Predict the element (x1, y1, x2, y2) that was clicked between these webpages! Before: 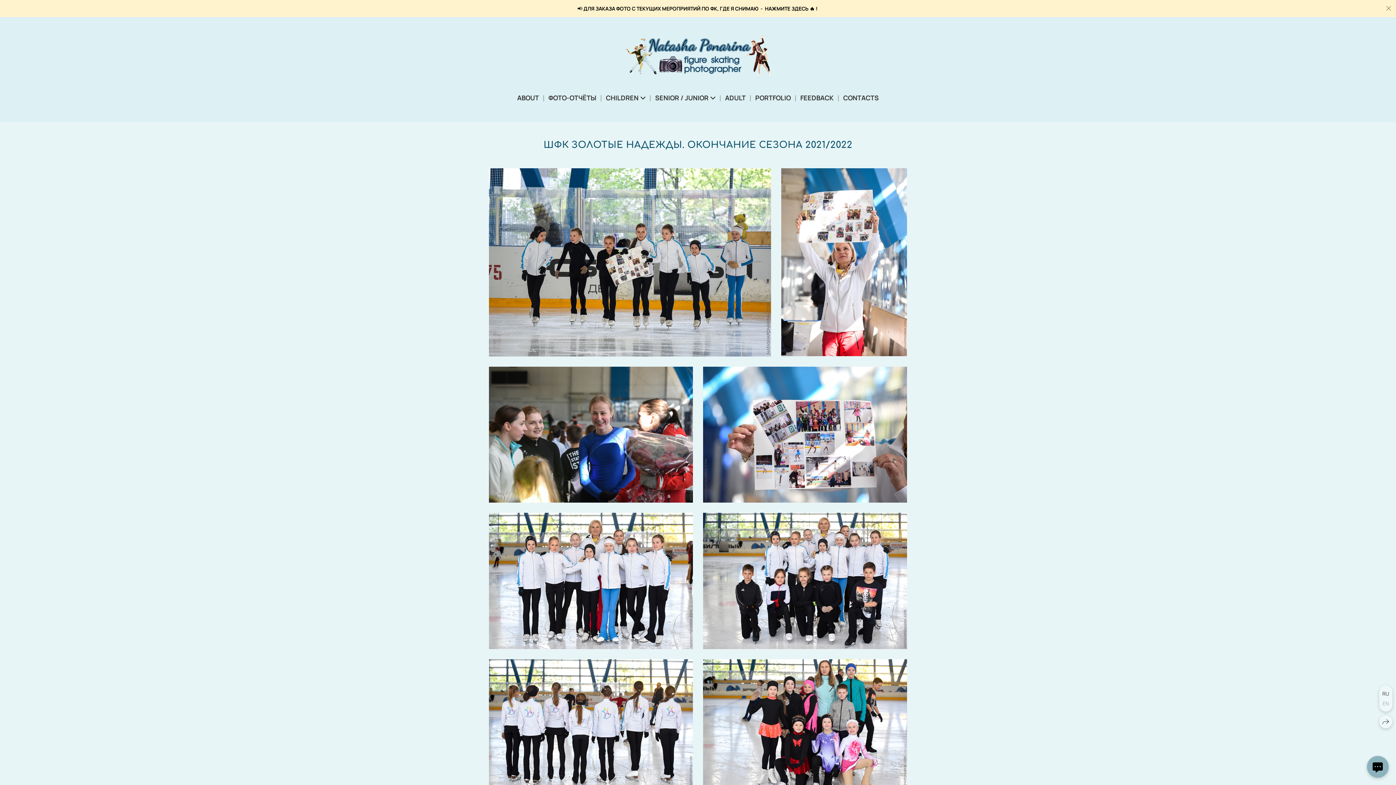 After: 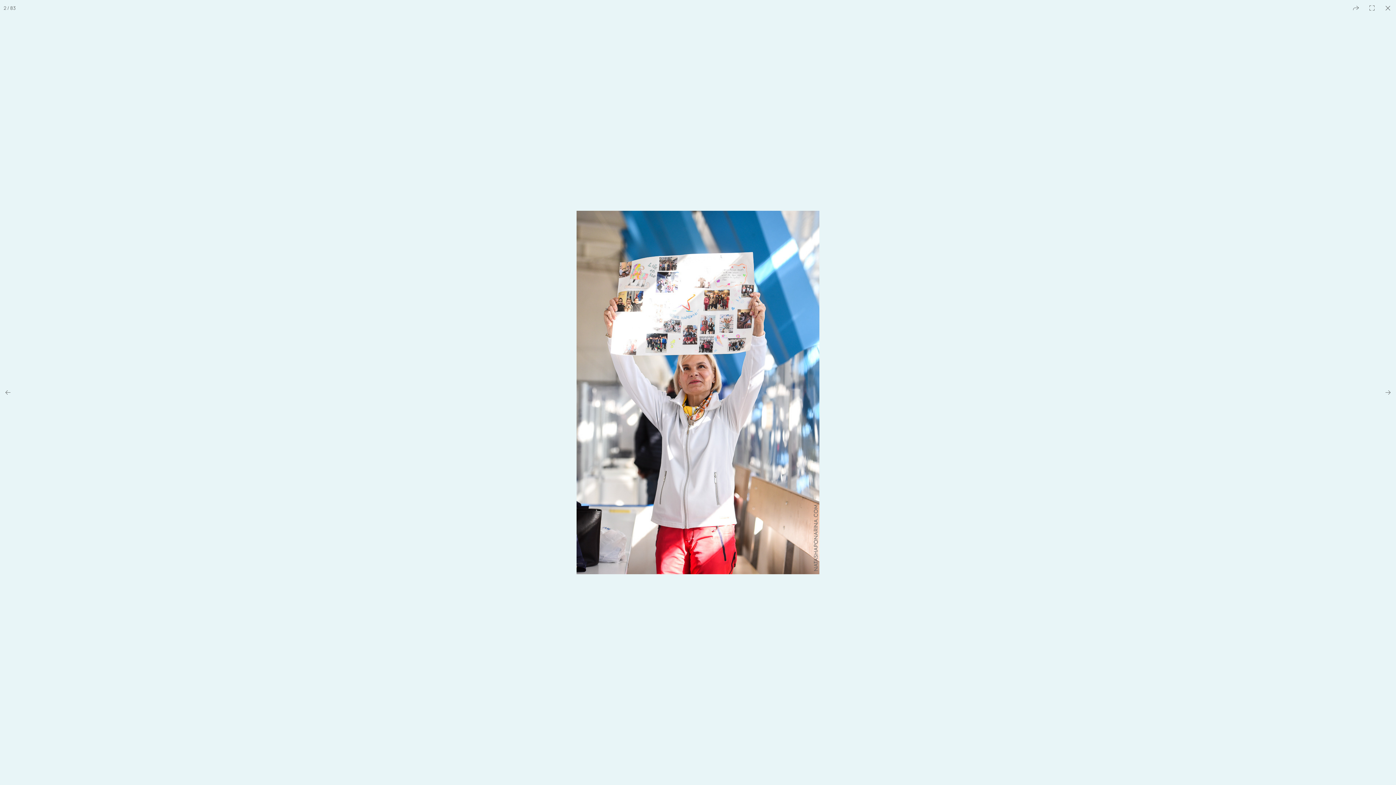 Action: bbox: (781, 168, 907, 356)